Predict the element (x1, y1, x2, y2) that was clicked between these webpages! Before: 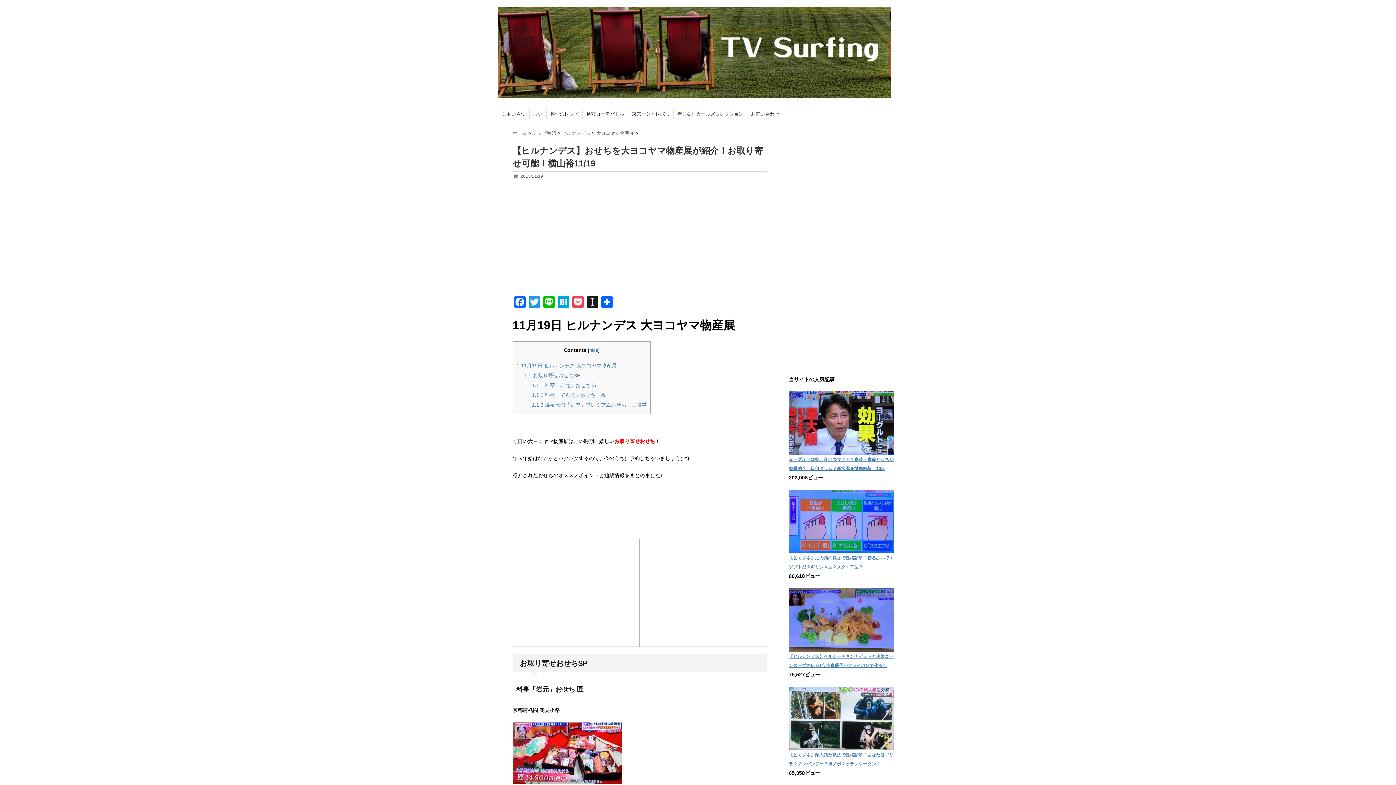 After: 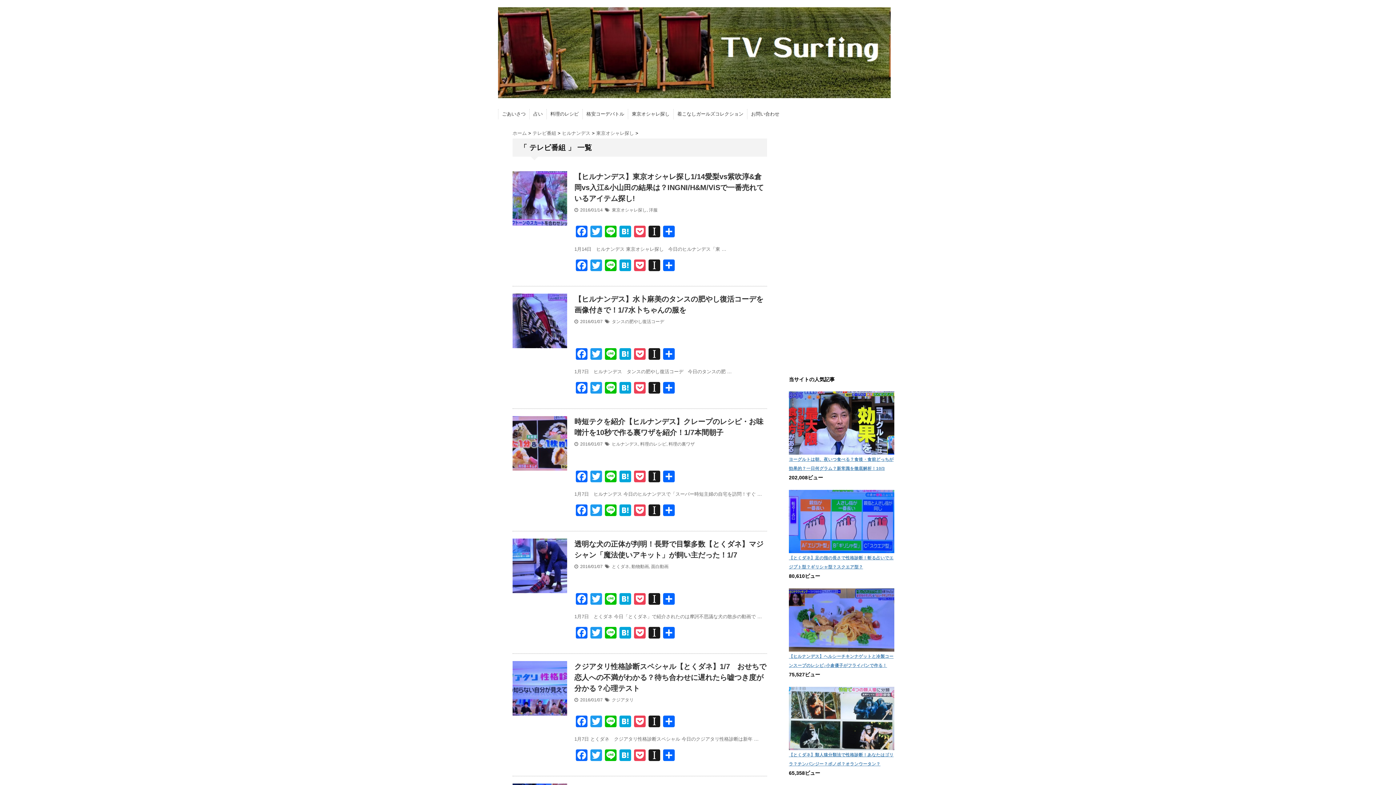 Action: label: テレビ番組  bbox: (532, 130, 557, 136)